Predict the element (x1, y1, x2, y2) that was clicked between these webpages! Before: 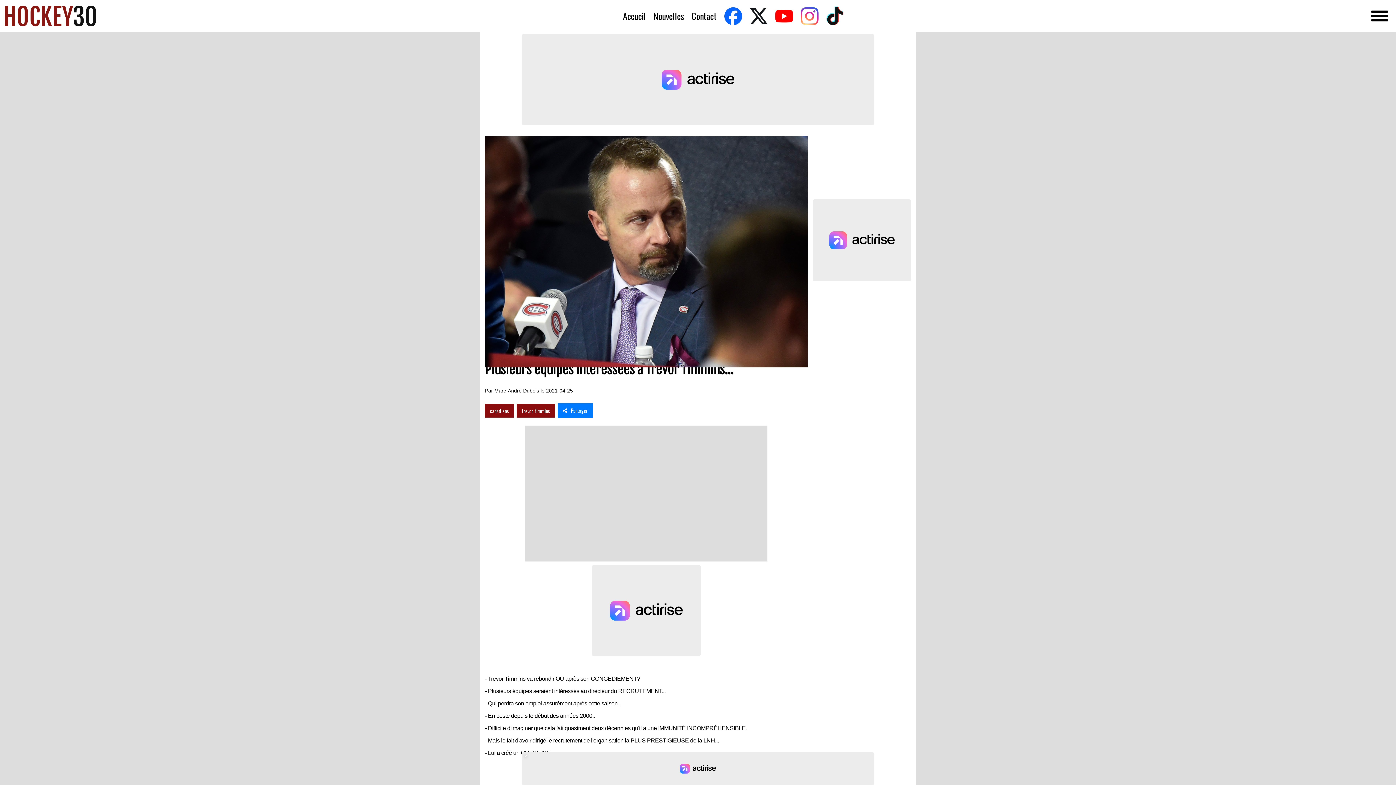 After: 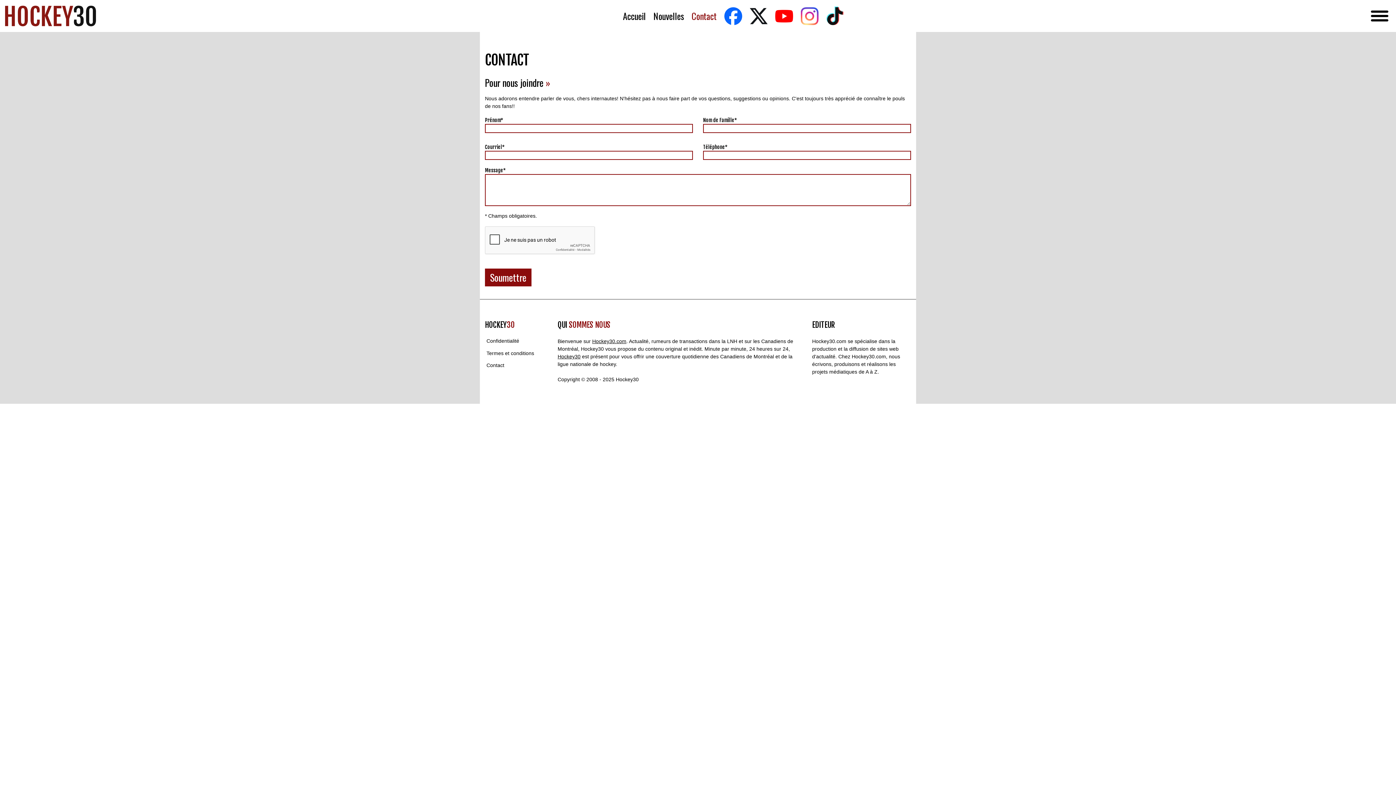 Action: bbox: (688, 9, 720, 22) label: Contact